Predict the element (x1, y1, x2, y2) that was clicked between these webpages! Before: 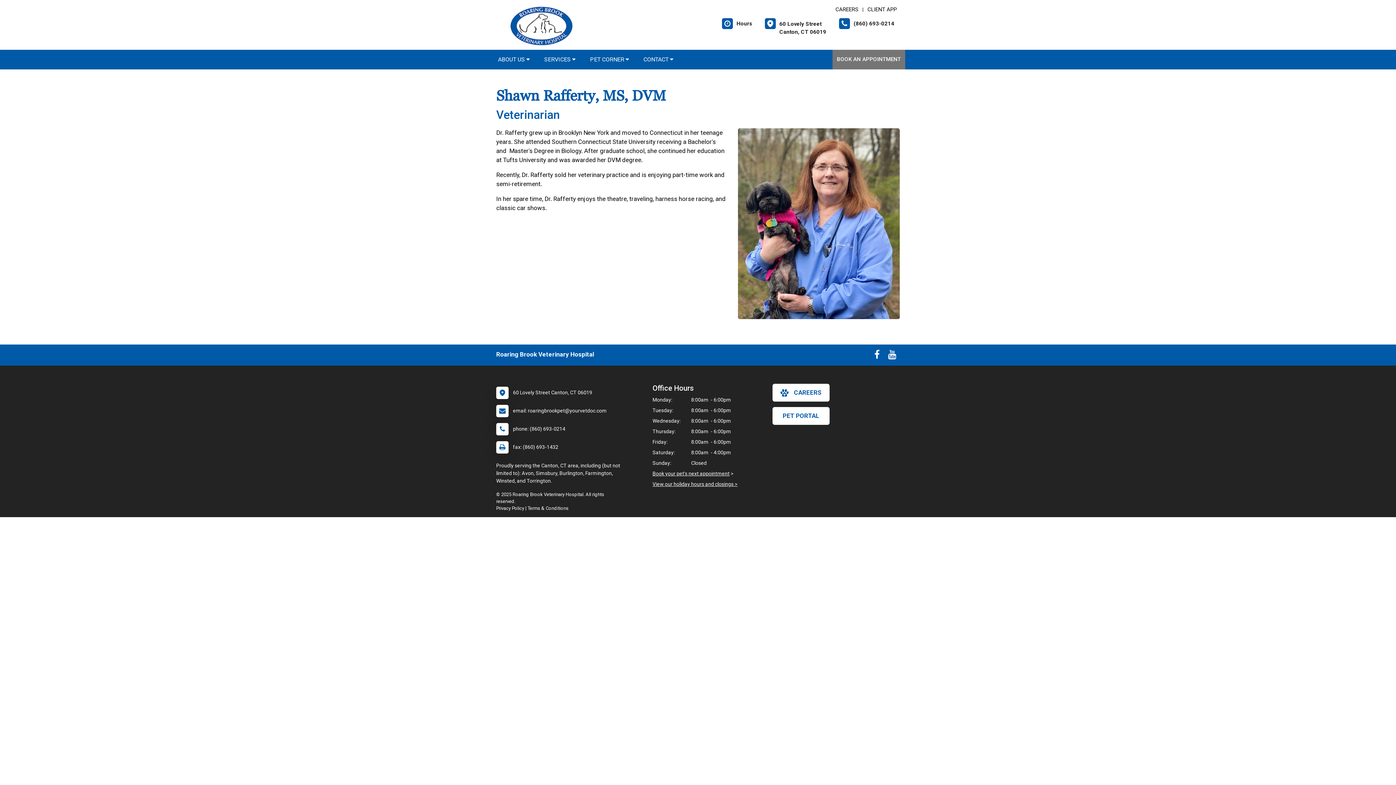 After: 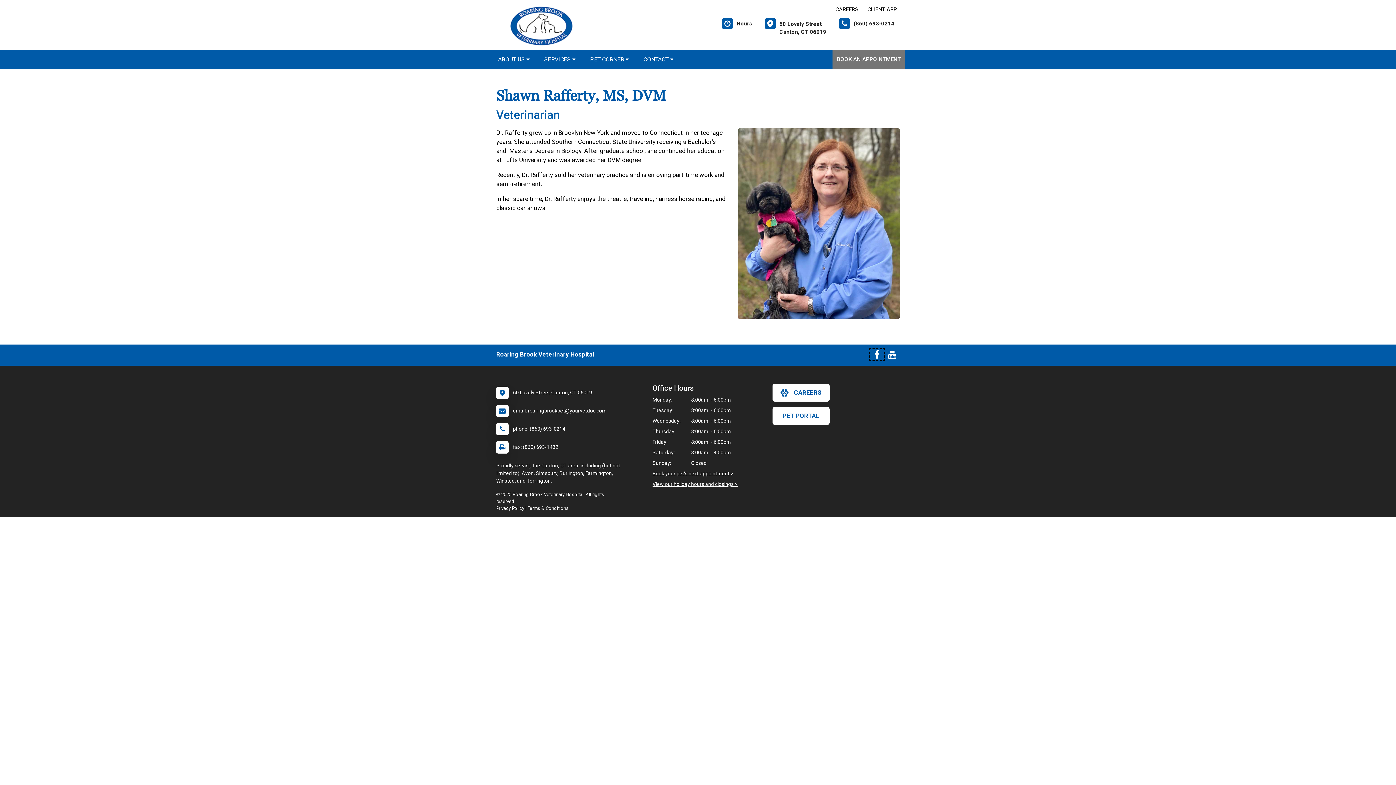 Action: label: New window to Facebook bbox: (870, 353, 883, 359)